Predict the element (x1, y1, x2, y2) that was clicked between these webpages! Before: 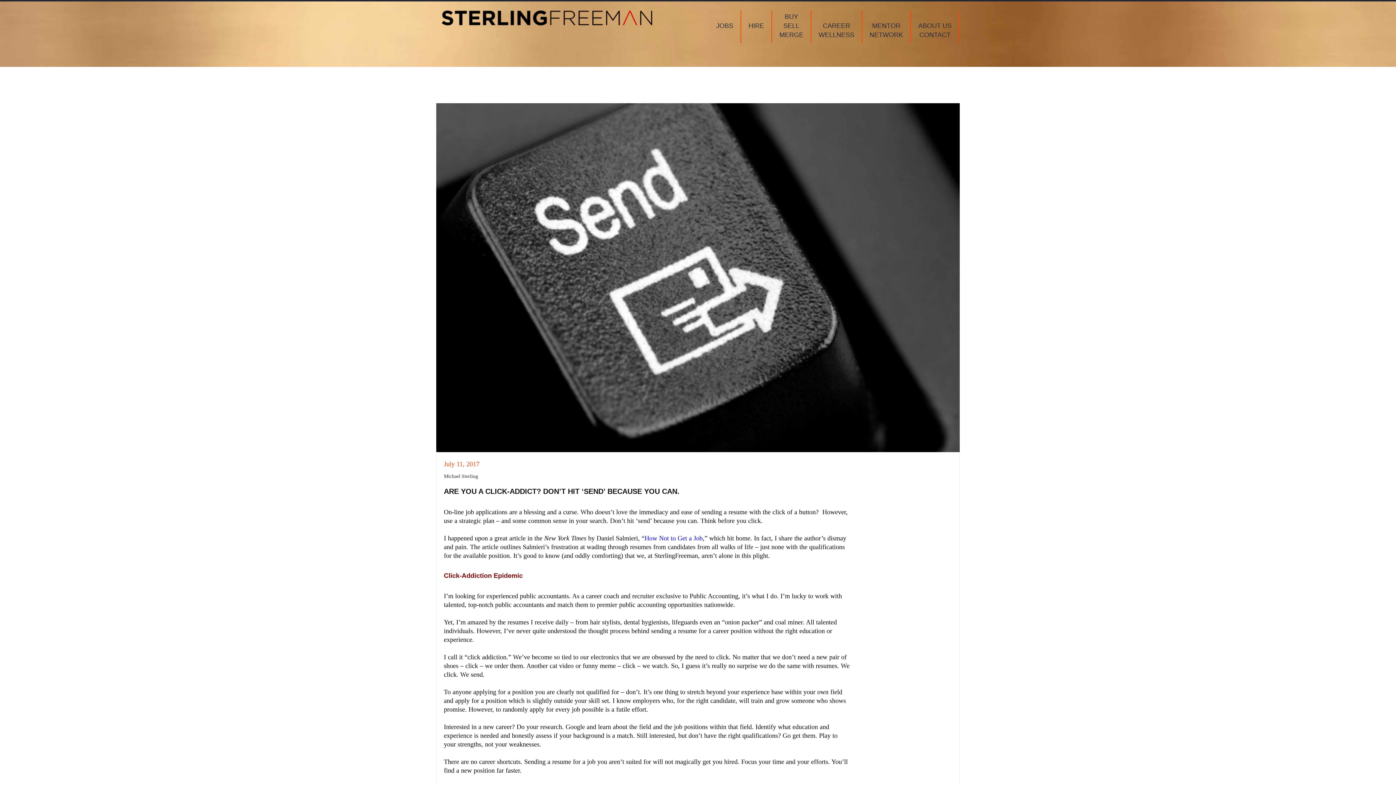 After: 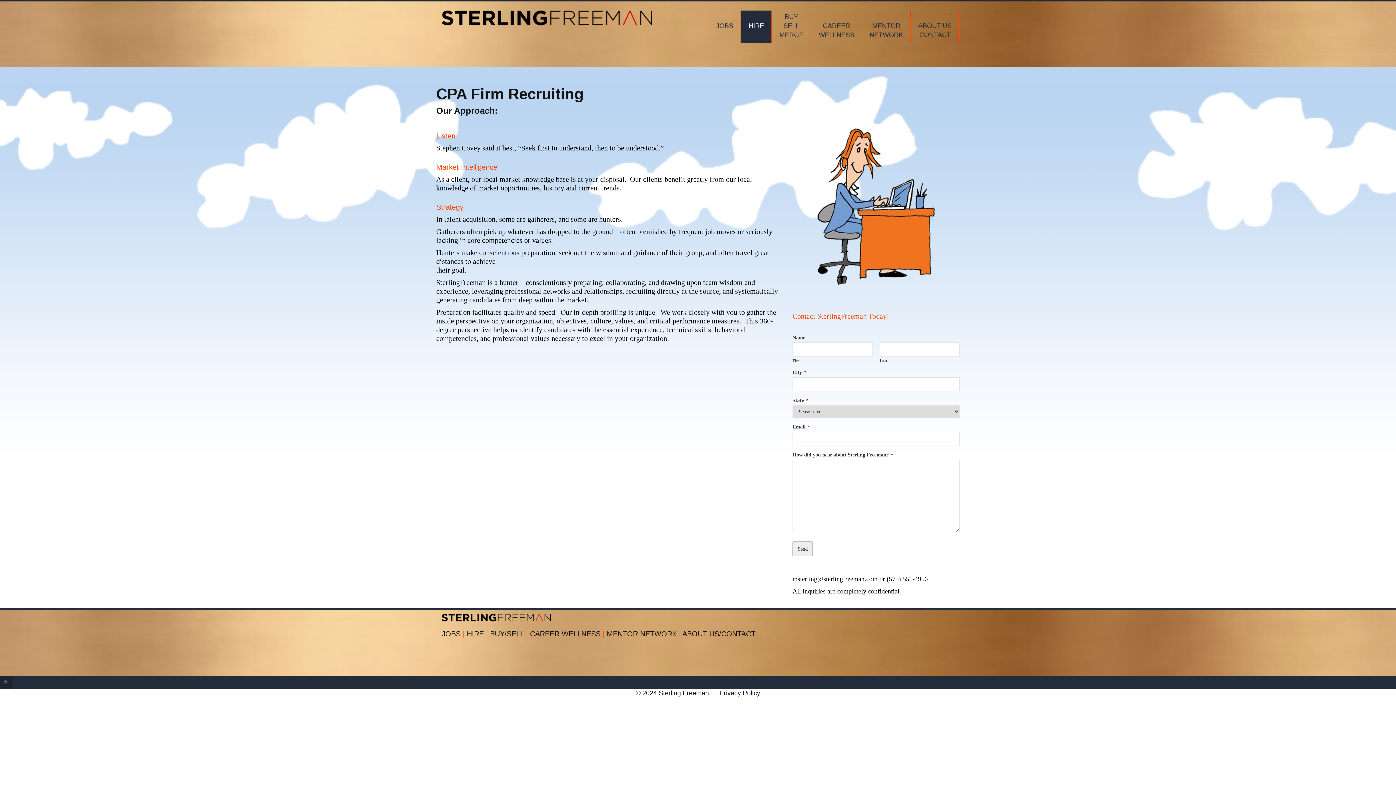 Action: bbox: (741, 10, 771, 43) label: 
HIRE

